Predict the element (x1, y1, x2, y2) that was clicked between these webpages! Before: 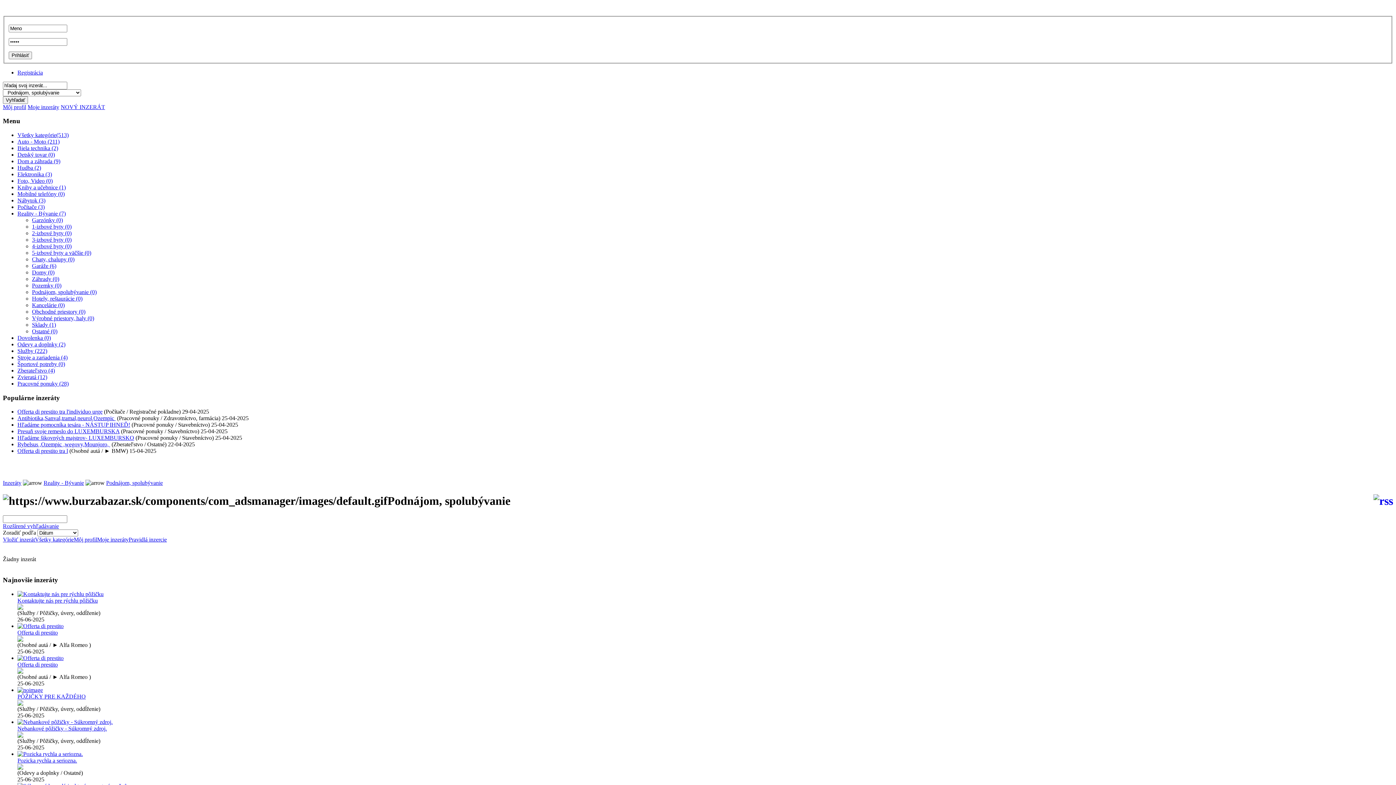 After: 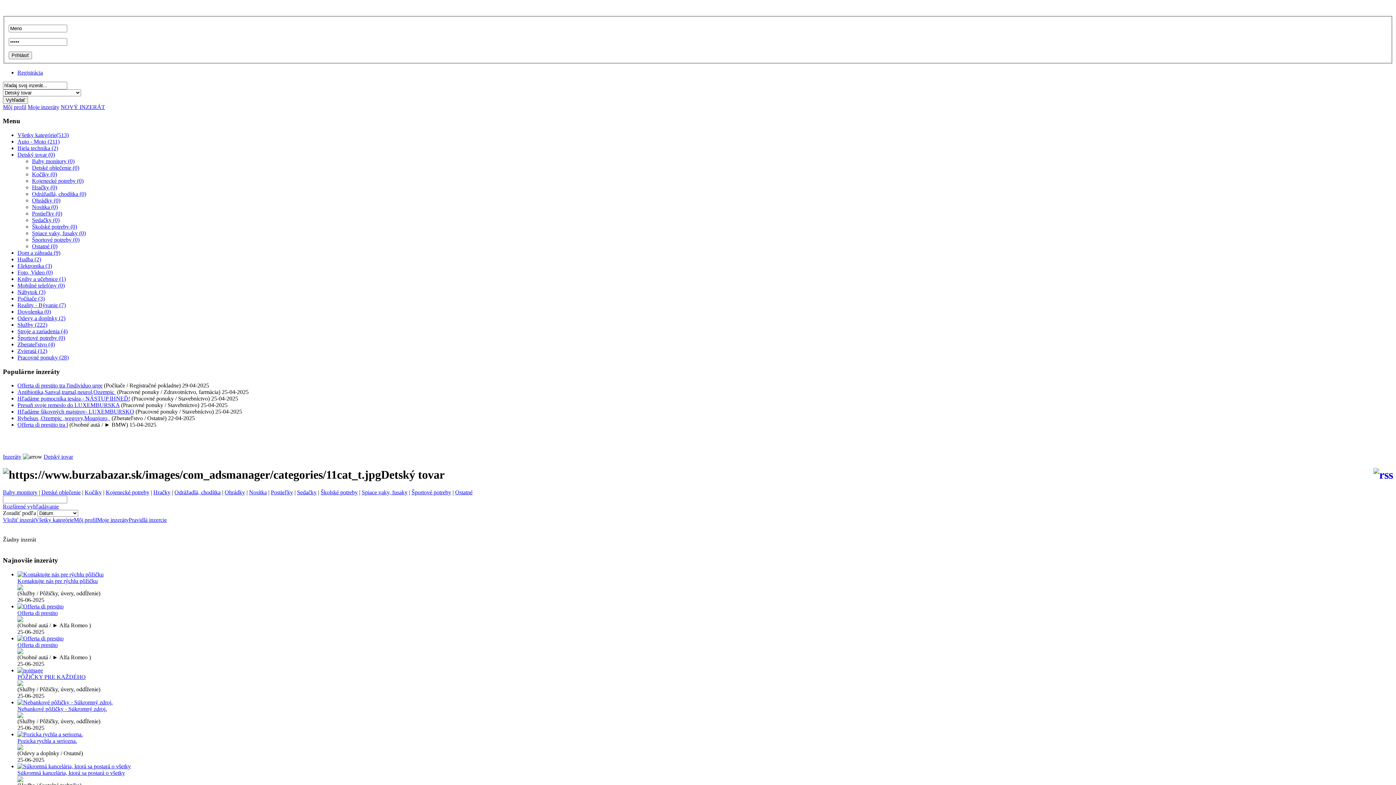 Action: bbox: (17, 151, 54, 157) label: Detský tovar (0)